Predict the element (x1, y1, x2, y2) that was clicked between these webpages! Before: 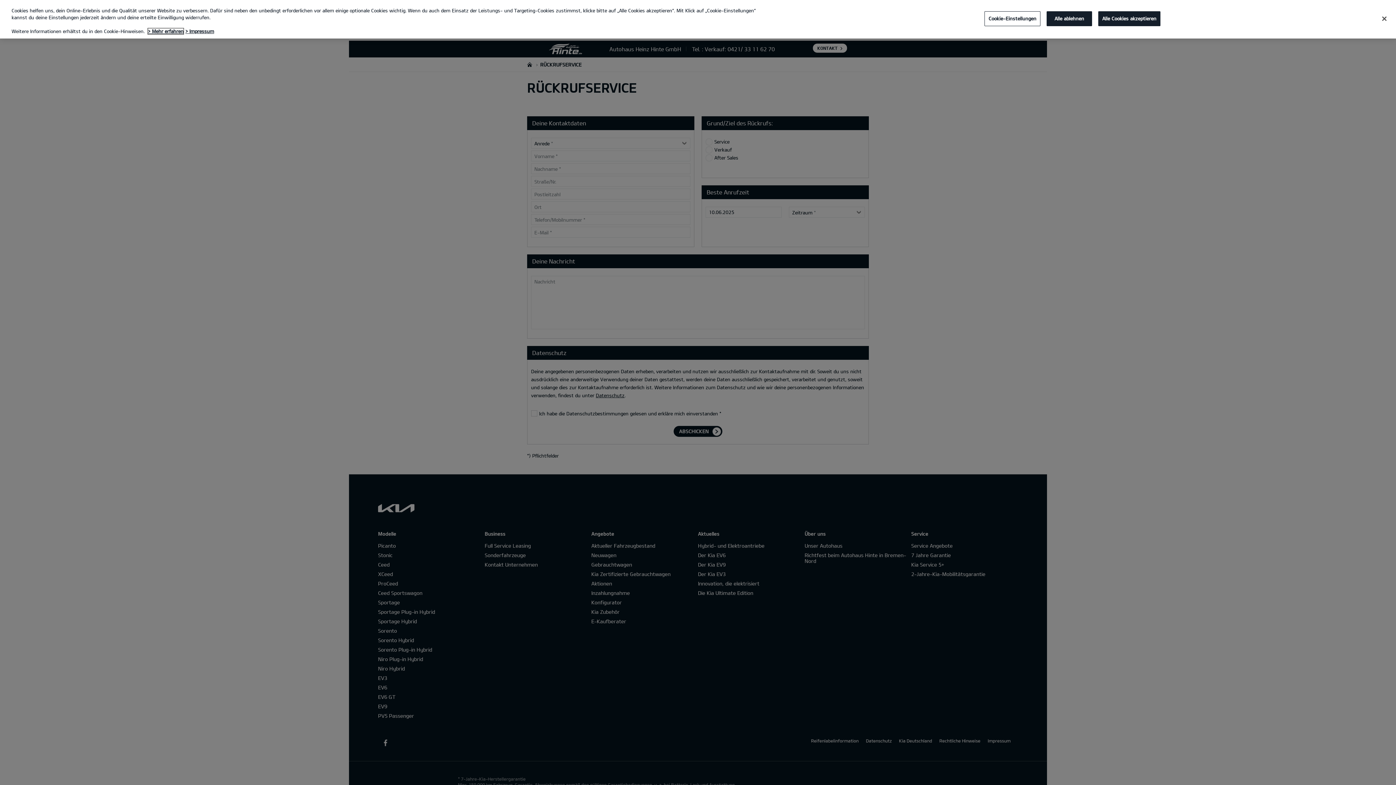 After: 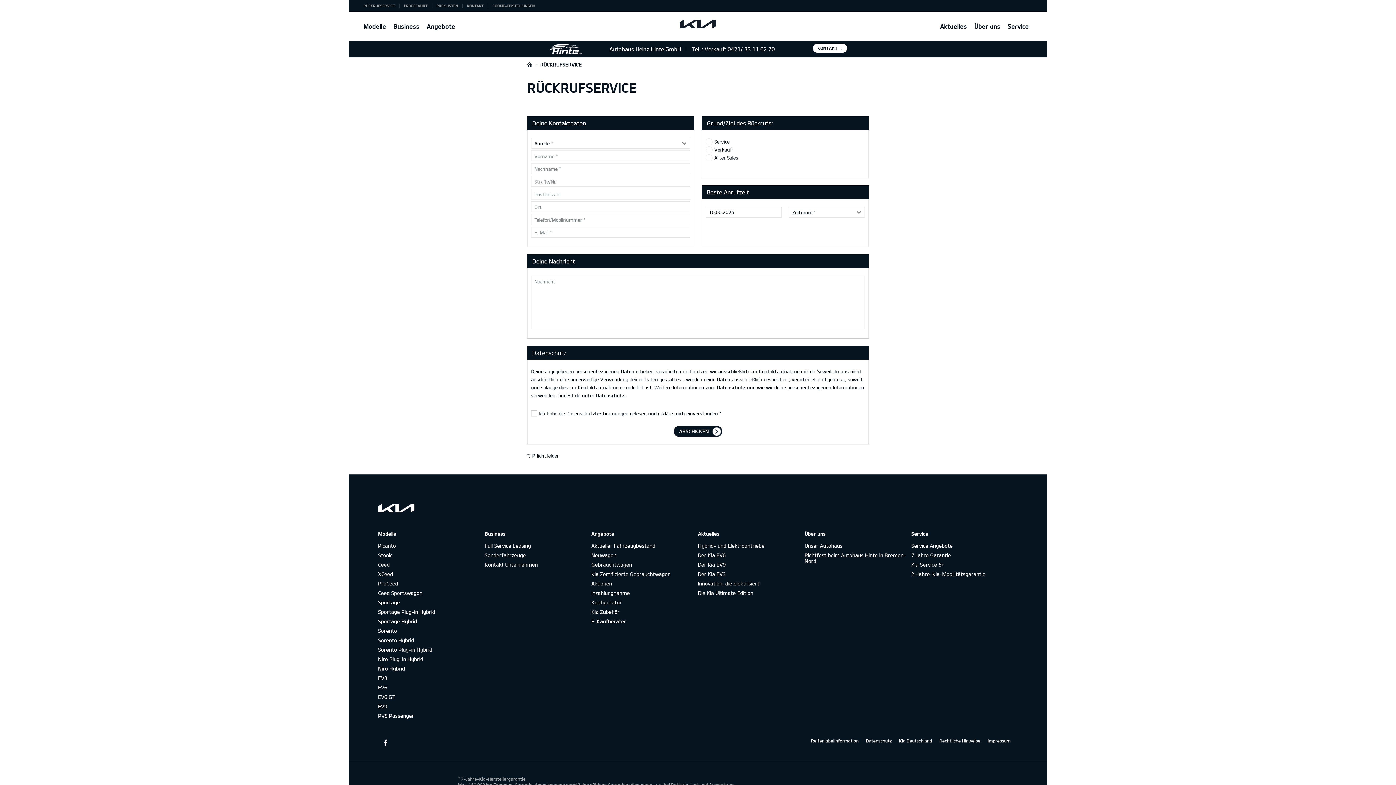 Action: label: Alle ablehnen bbox: (1046, 11, 1092, 26)